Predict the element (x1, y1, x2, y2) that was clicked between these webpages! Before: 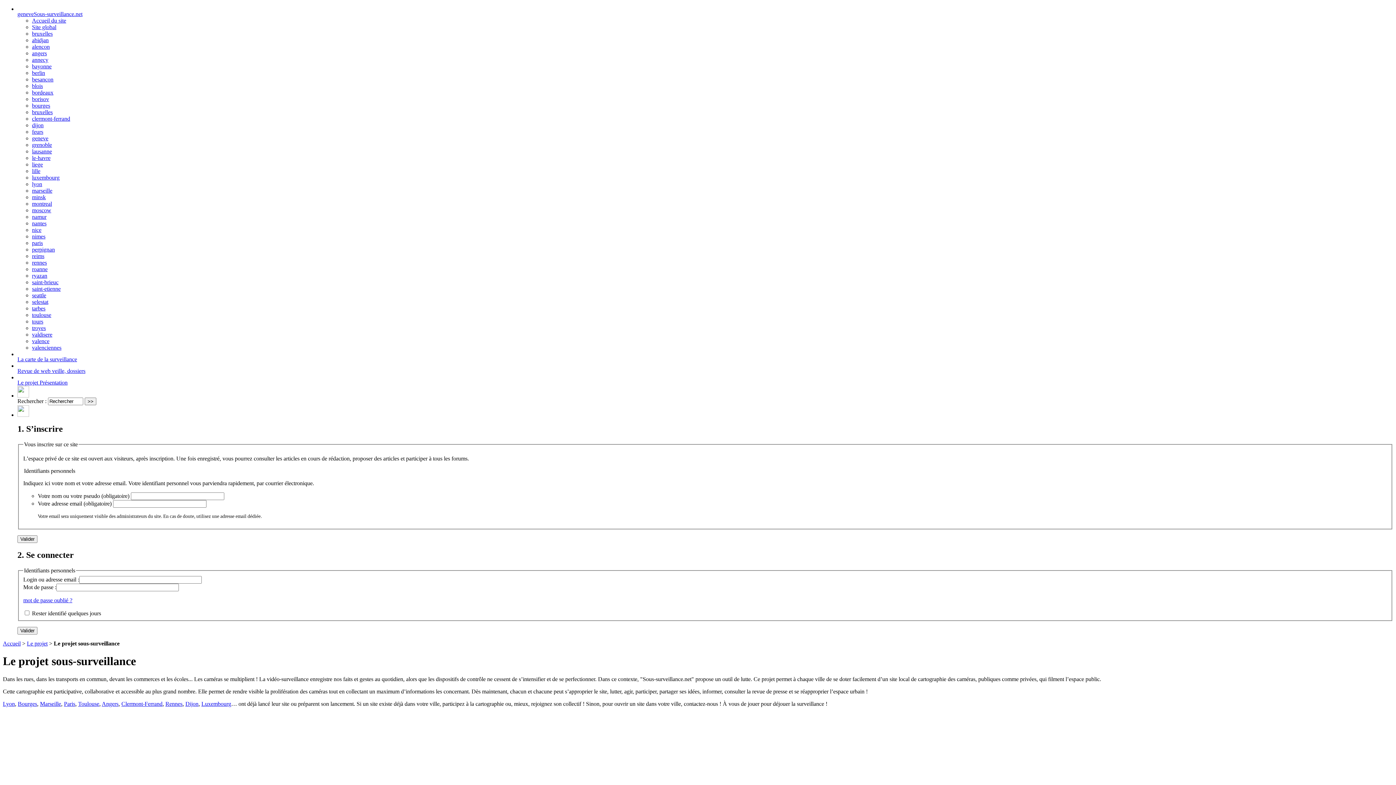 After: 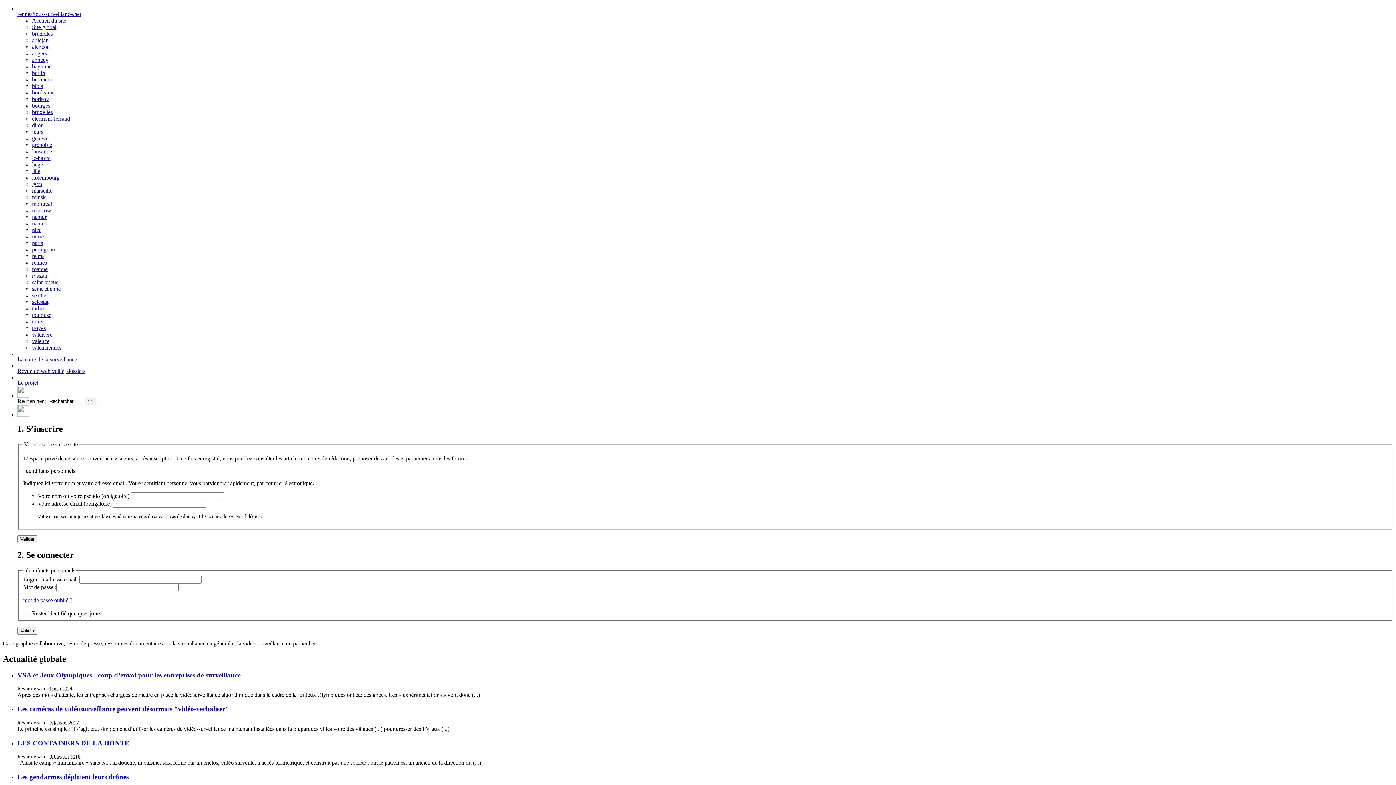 Action: label: rennes bbox: (32, 259, 46, 265)